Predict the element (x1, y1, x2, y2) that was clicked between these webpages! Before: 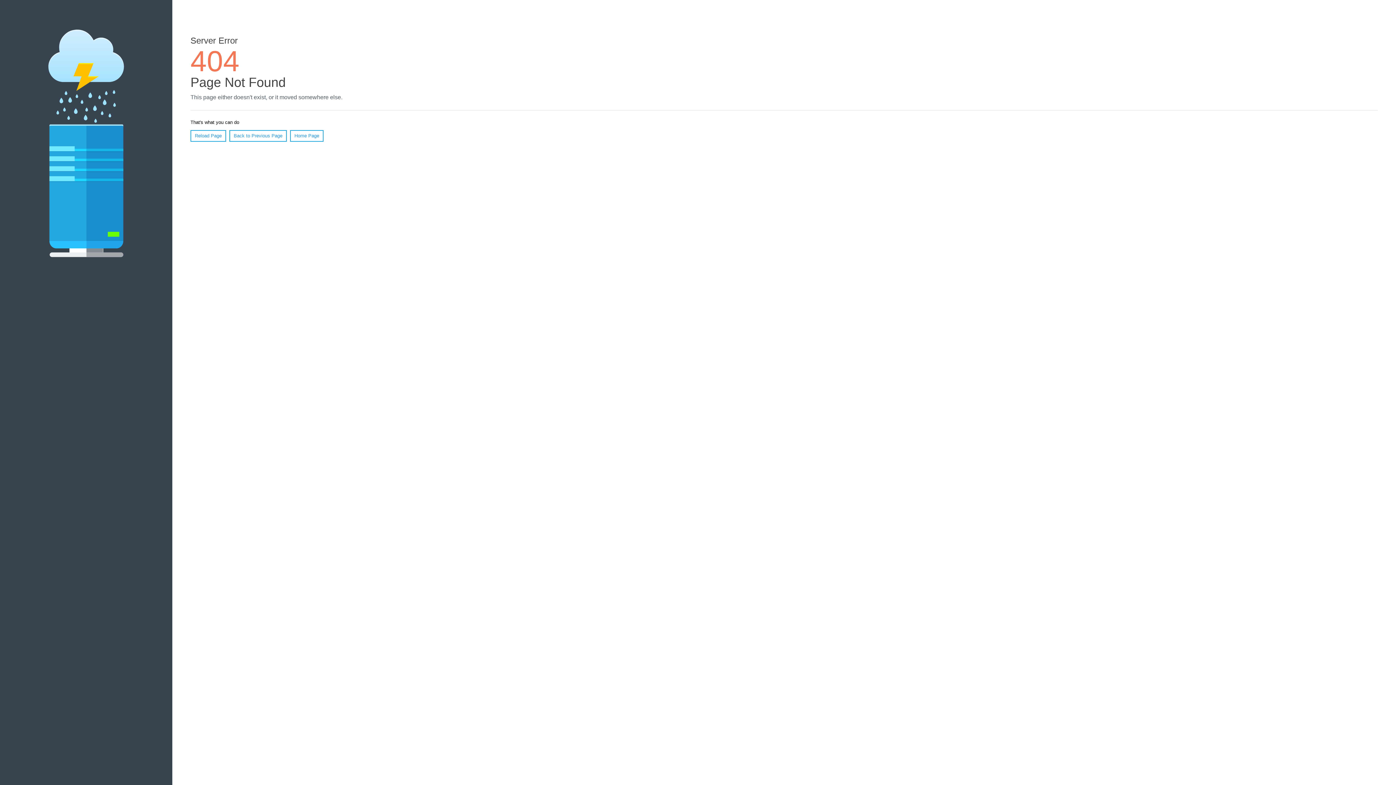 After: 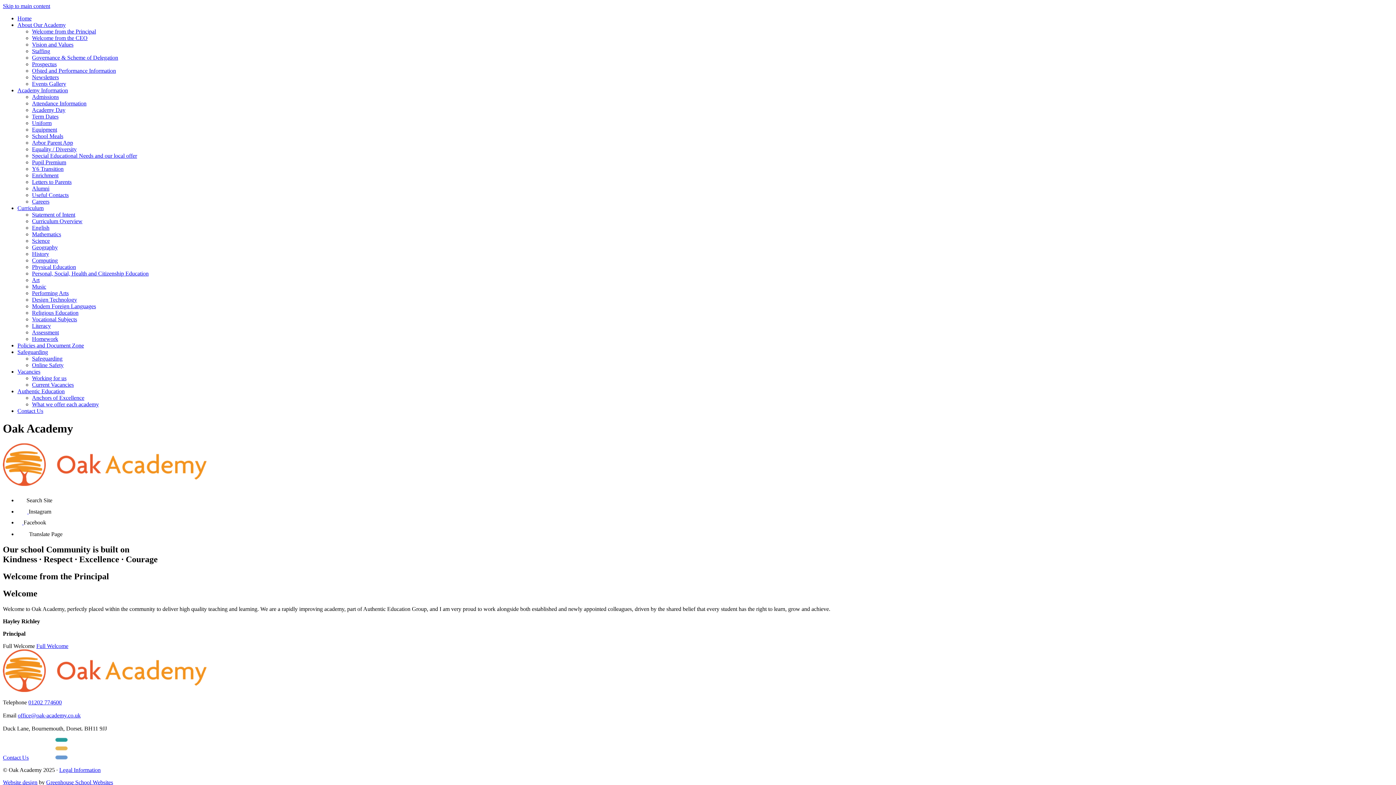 Action: bbox: (290, 130, 323, 141) label: Home Page